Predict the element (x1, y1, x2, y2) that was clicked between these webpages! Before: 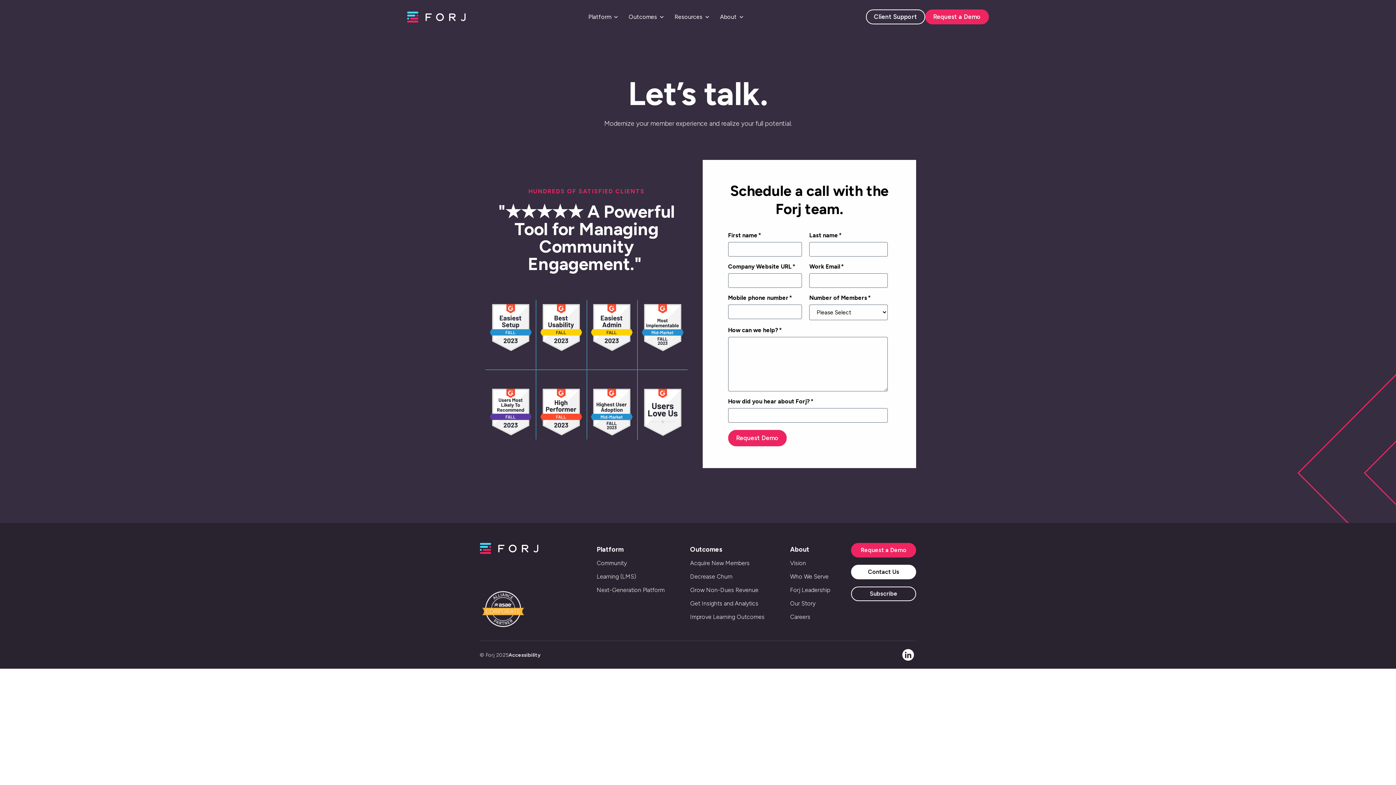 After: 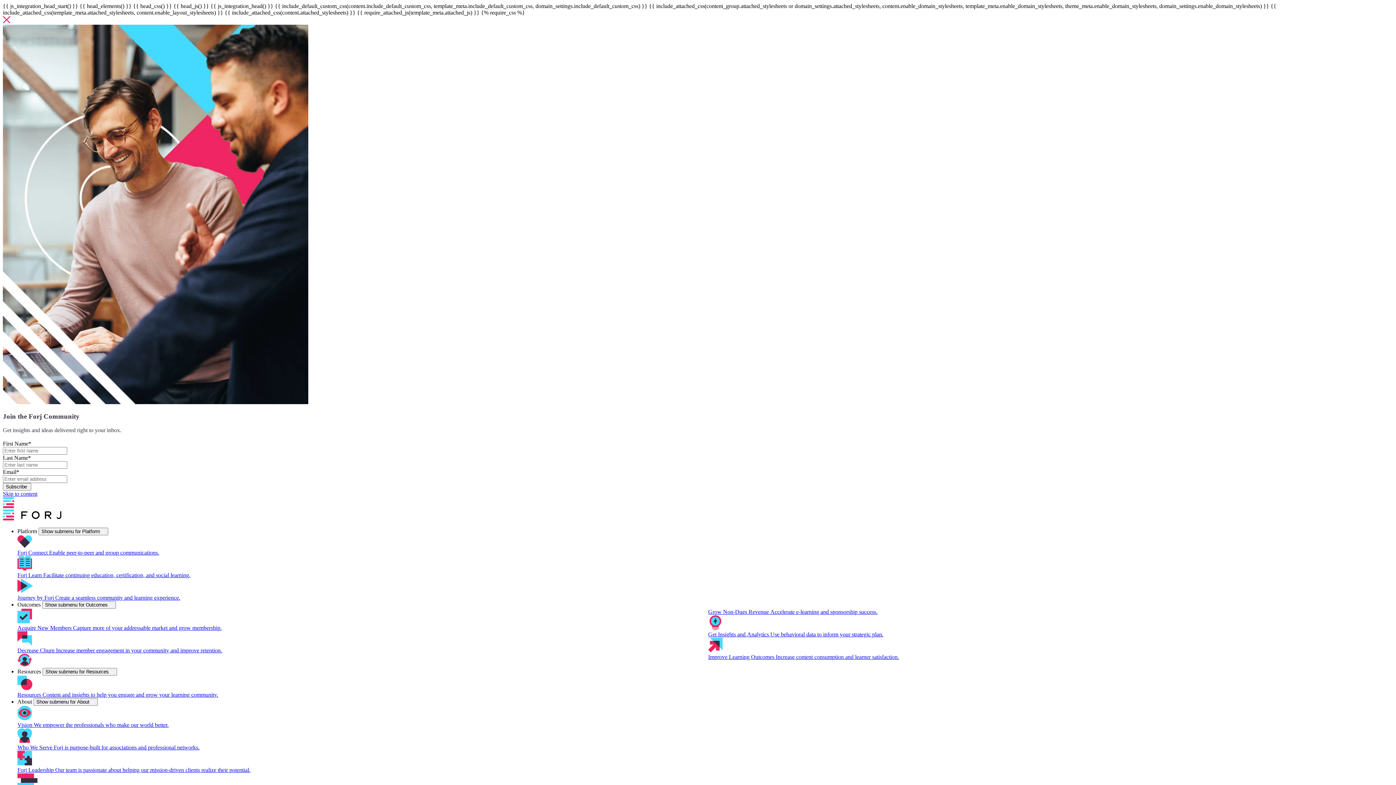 Action: bbox: (480, 548, 538, 556)